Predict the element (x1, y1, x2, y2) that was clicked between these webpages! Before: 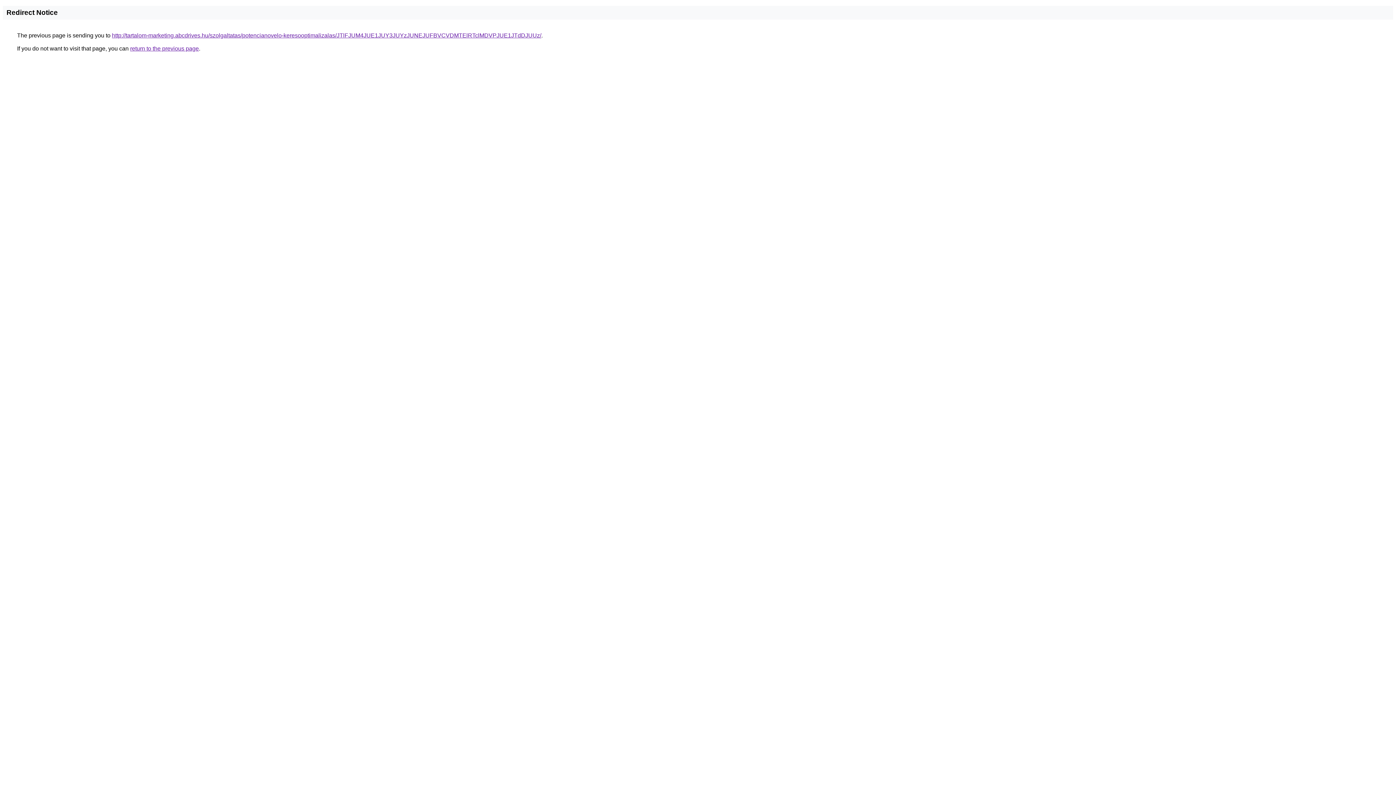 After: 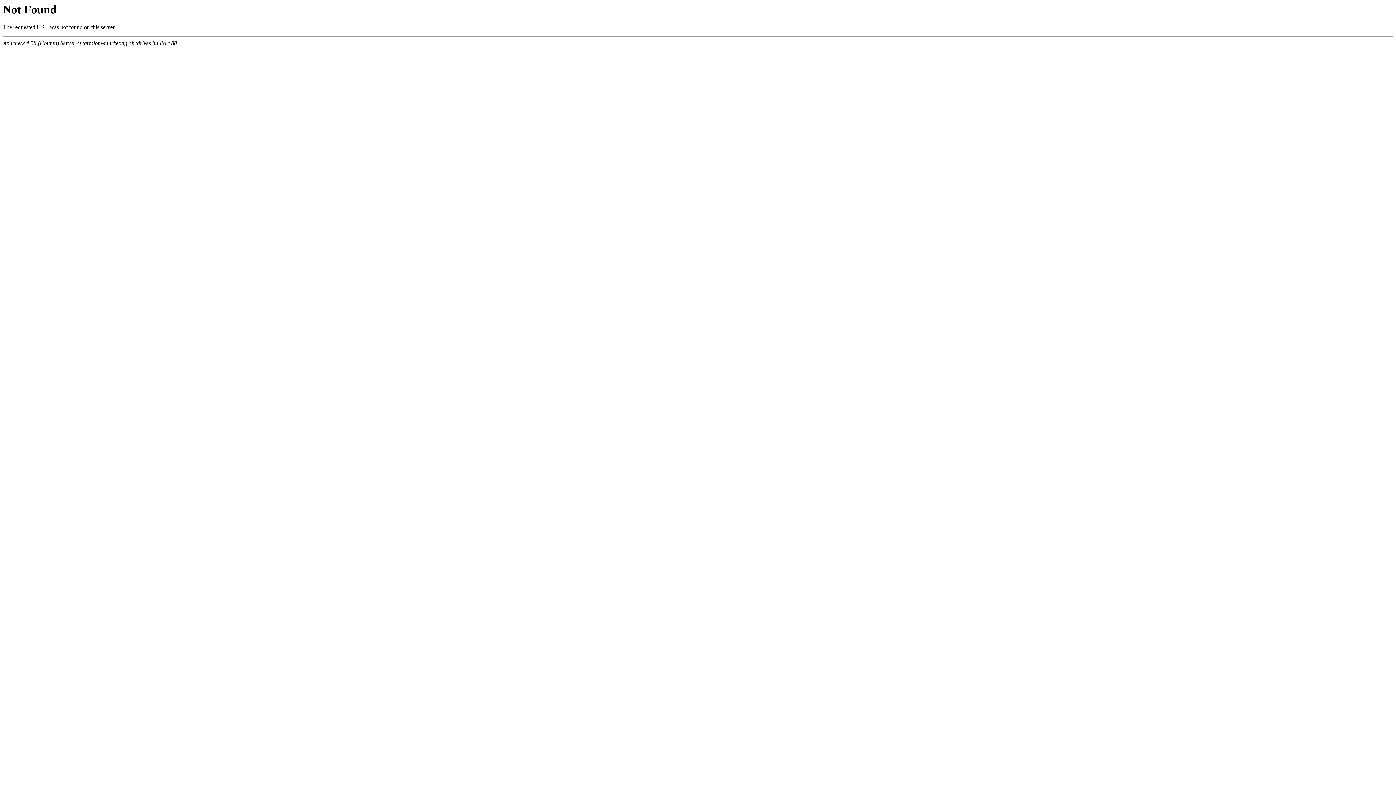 Action: label: http://tartalom-marketing.abcdrives.hu/szolgaltatas/potencianovelo-keresooptimalizalas/JTlFJUM4JUE1JUY3JUYzJUNEJUFBVCVDMTElRTclMDVPJUE1JTdDJUUz/ bbox: (112, 32, 541, 38)